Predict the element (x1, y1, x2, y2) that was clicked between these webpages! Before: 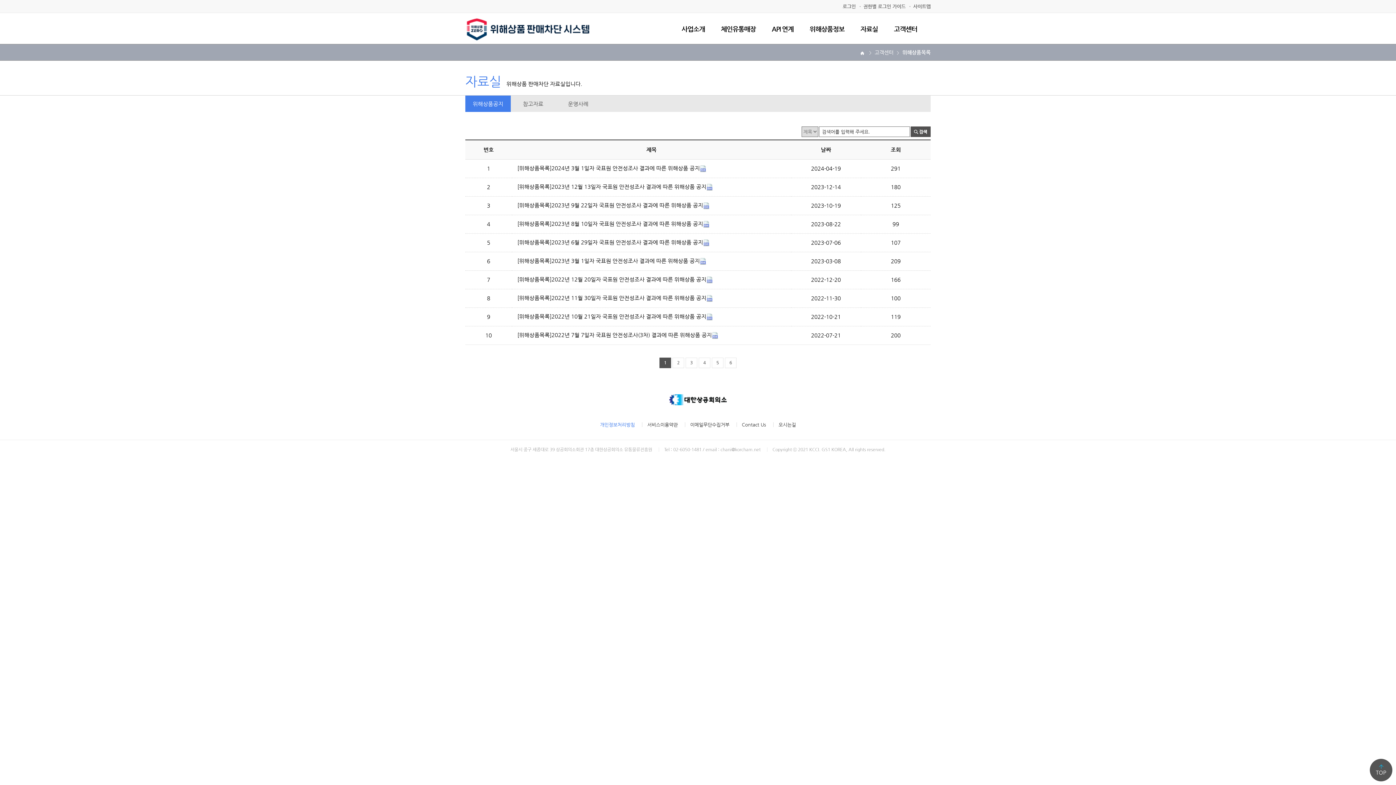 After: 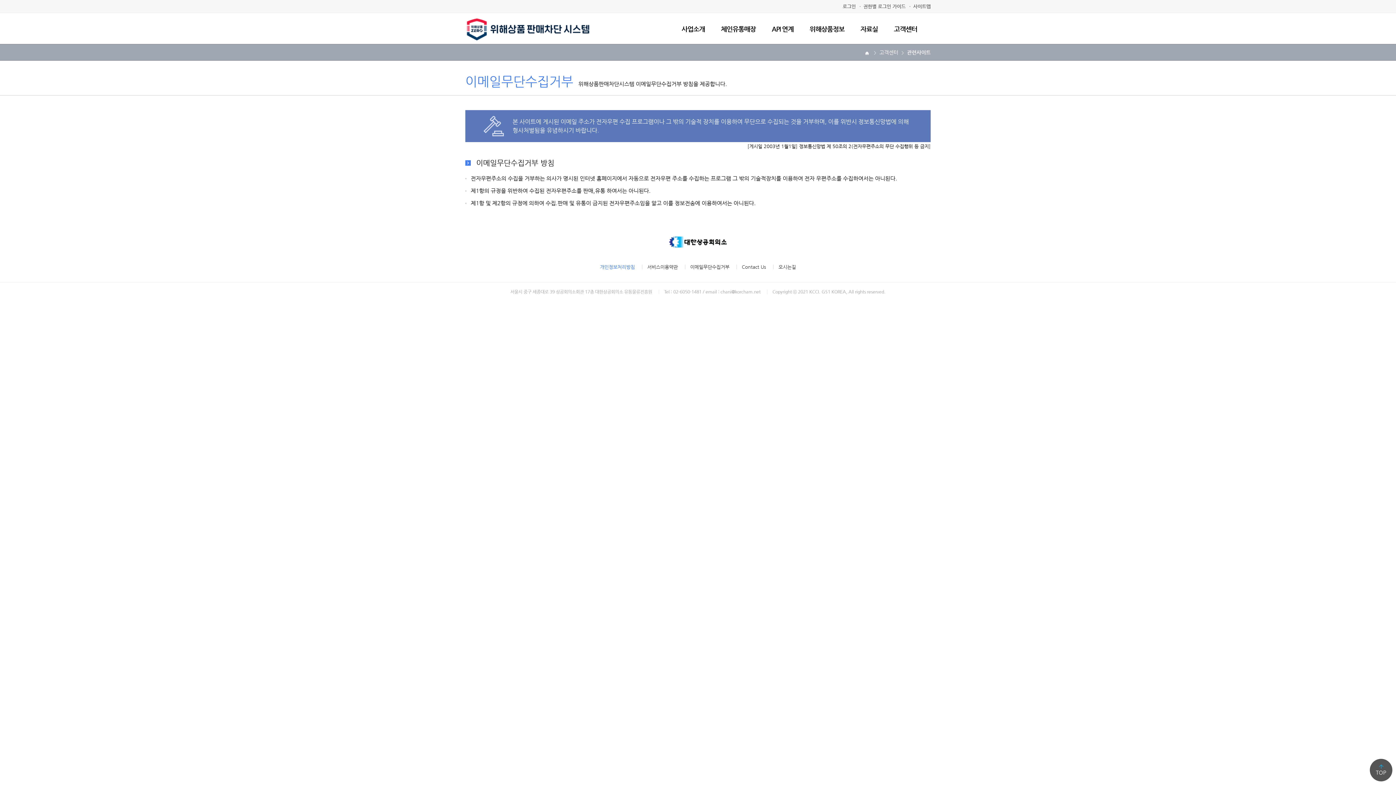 Action: label: 이메일무단수집거부 bbox: (684, 422, 735, 427)